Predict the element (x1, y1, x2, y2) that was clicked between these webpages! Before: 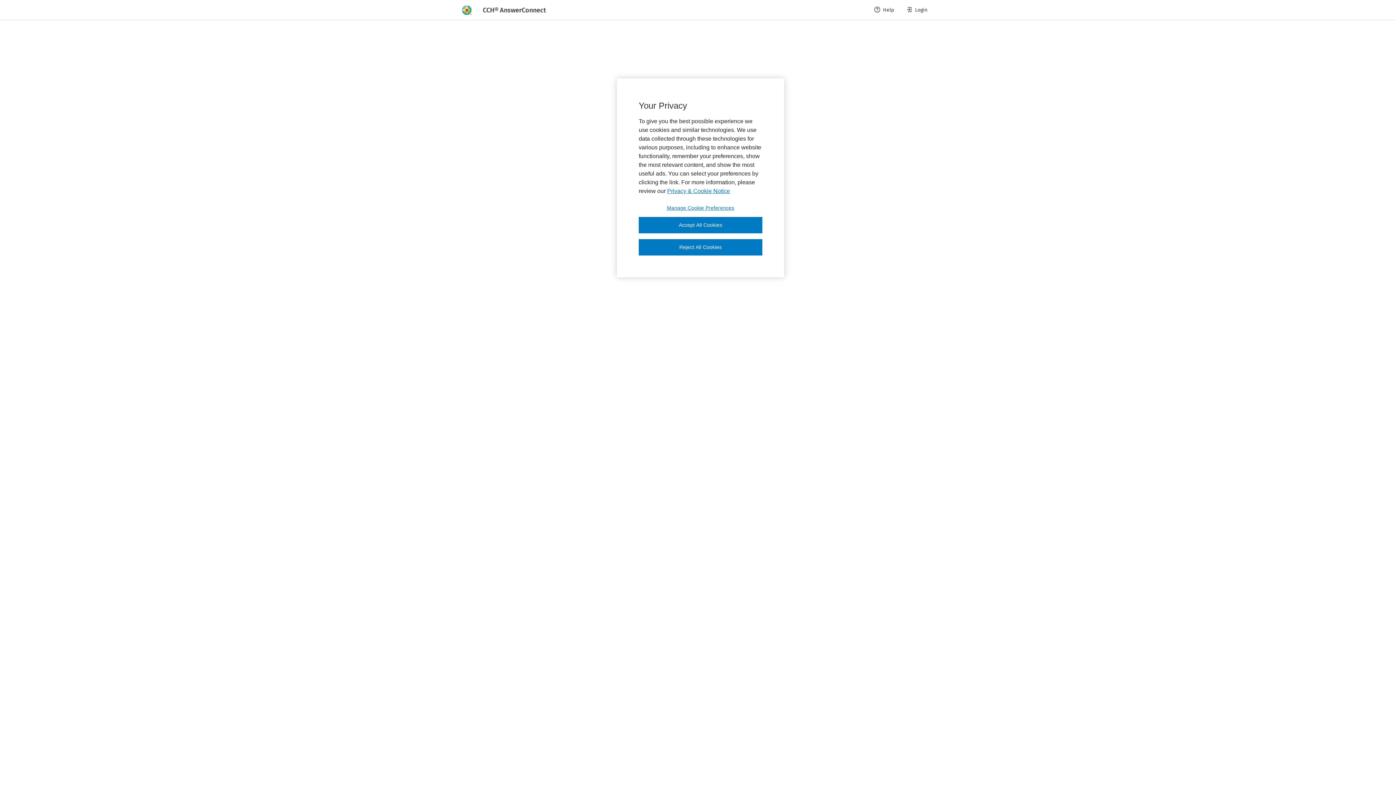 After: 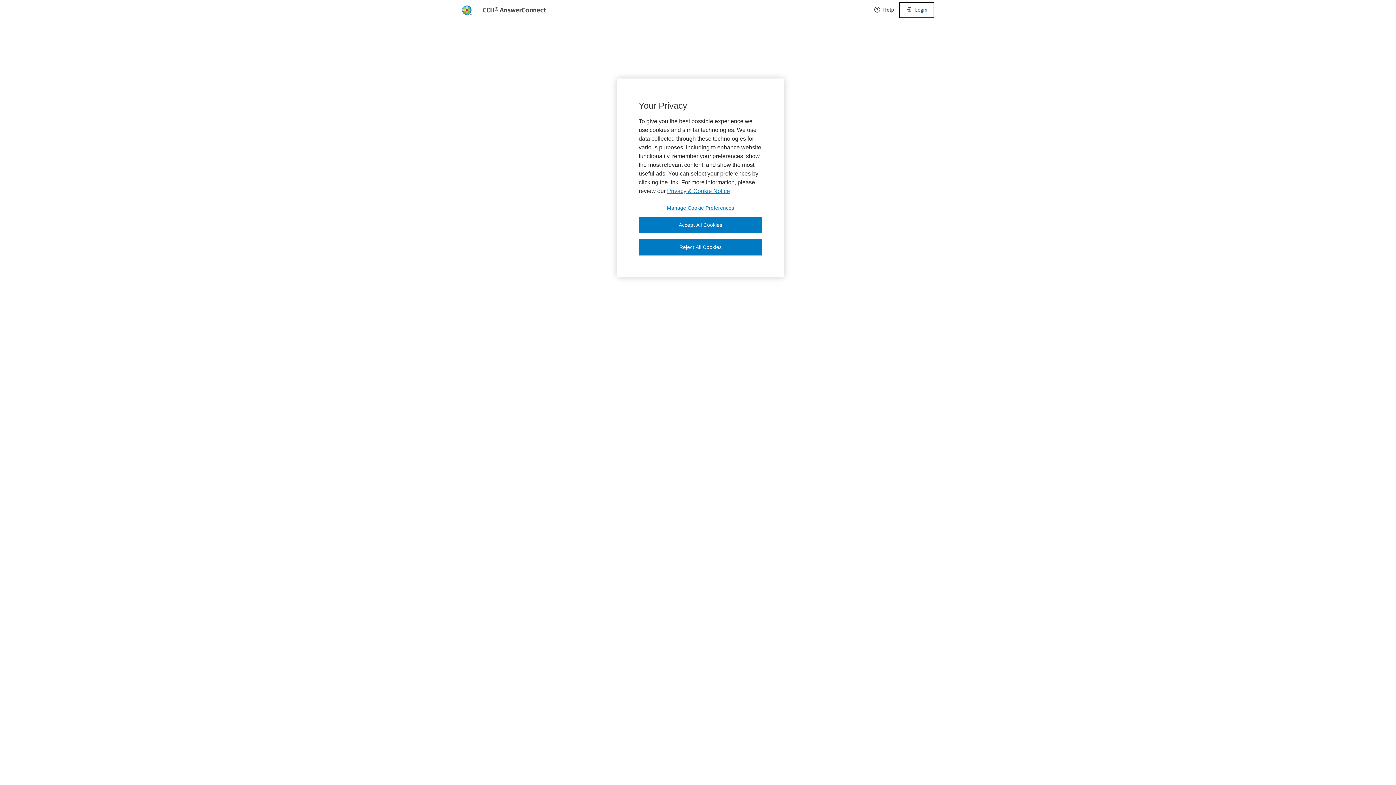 Action: bbox: (900, 2, 933, 17) label: Login